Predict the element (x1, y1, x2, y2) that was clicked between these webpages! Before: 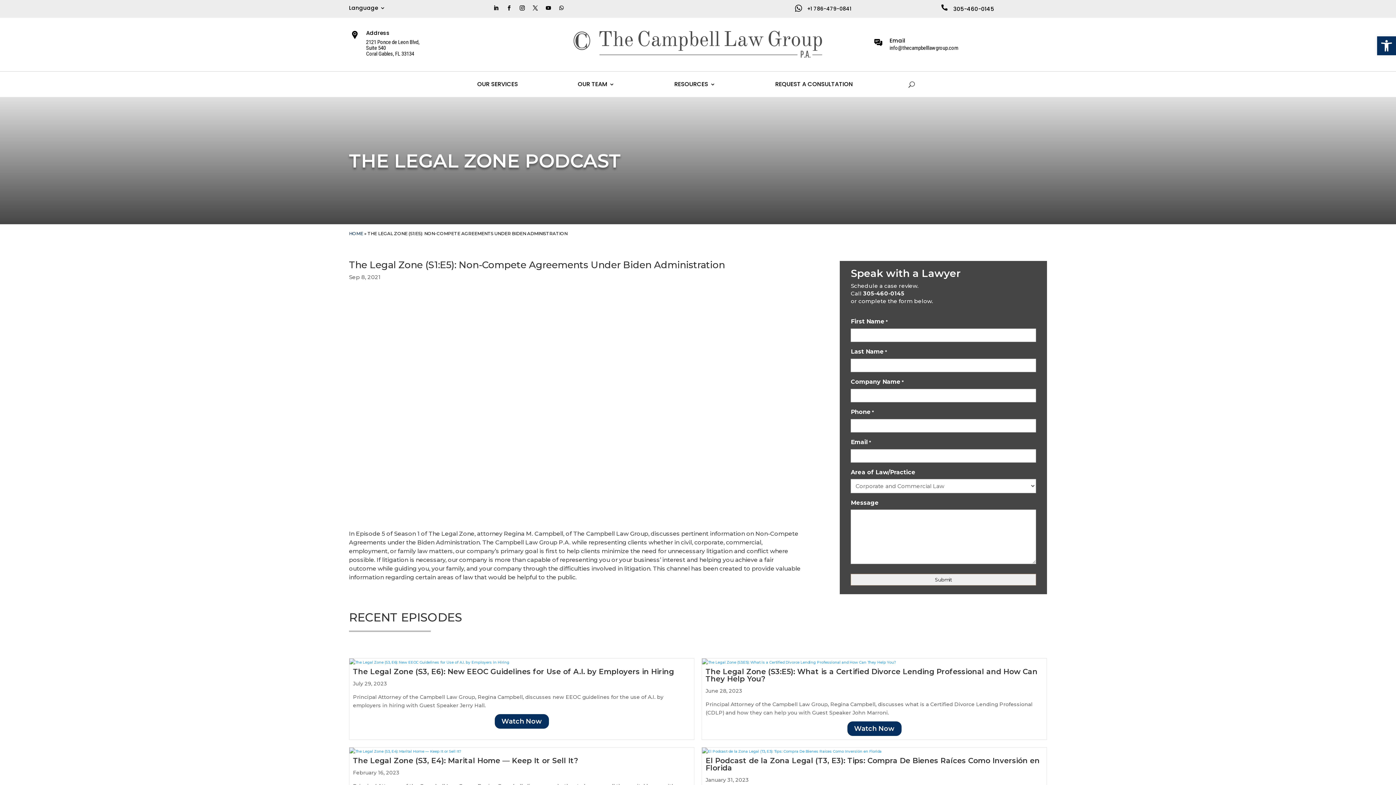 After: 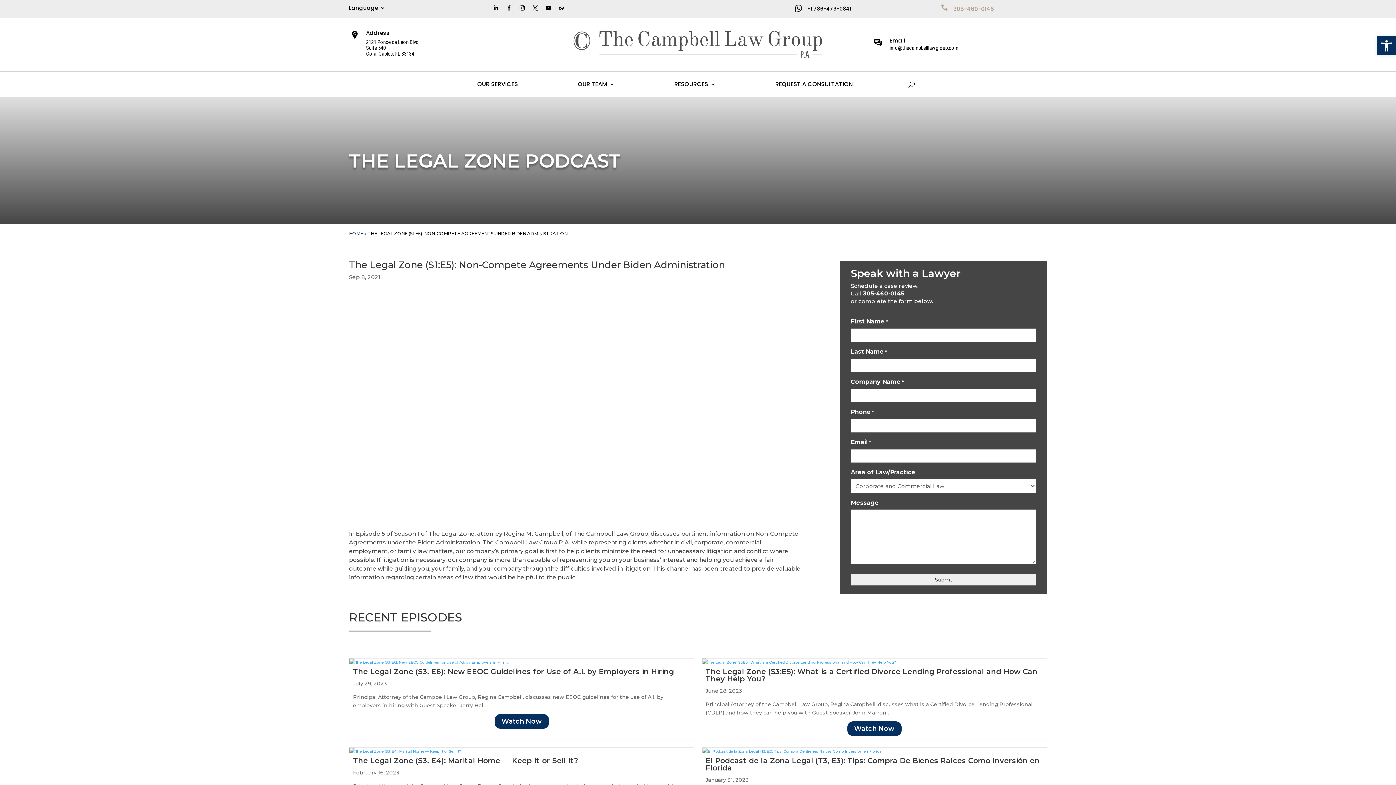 Action: bbox: (953, 4, 994, 12) label: 305-460-0145